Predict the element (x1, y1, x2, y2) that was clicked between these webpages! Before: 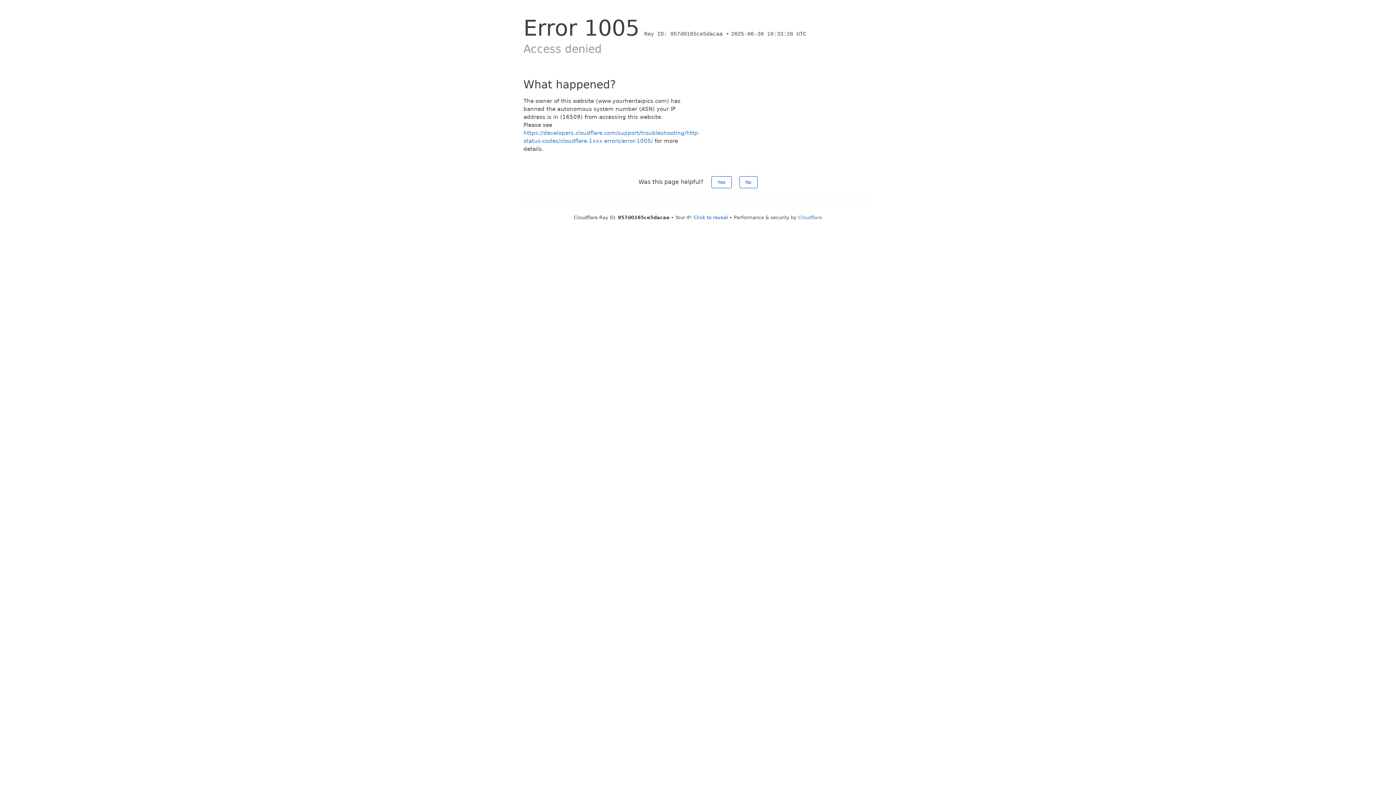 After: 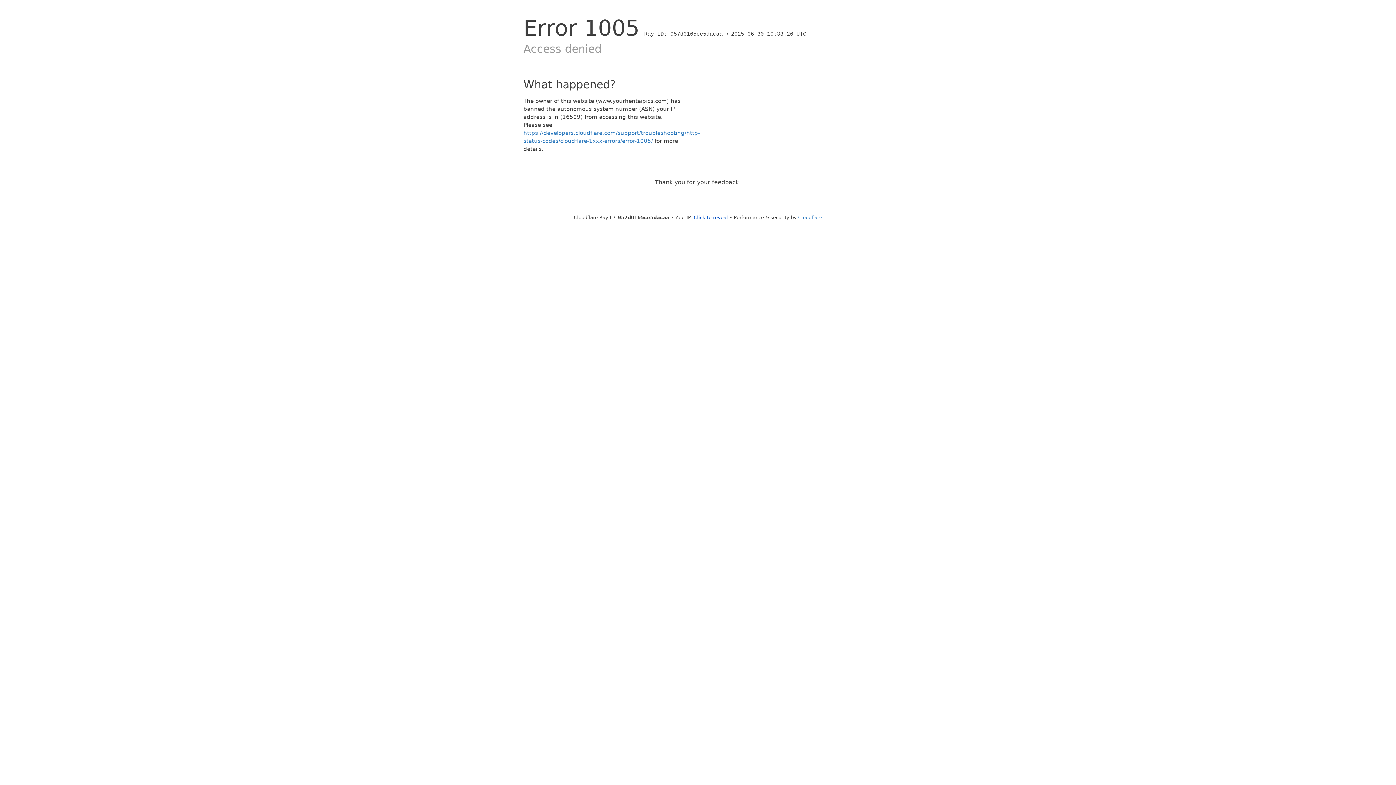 Action: label: Yes bbox: (711, 176, 731, 188)